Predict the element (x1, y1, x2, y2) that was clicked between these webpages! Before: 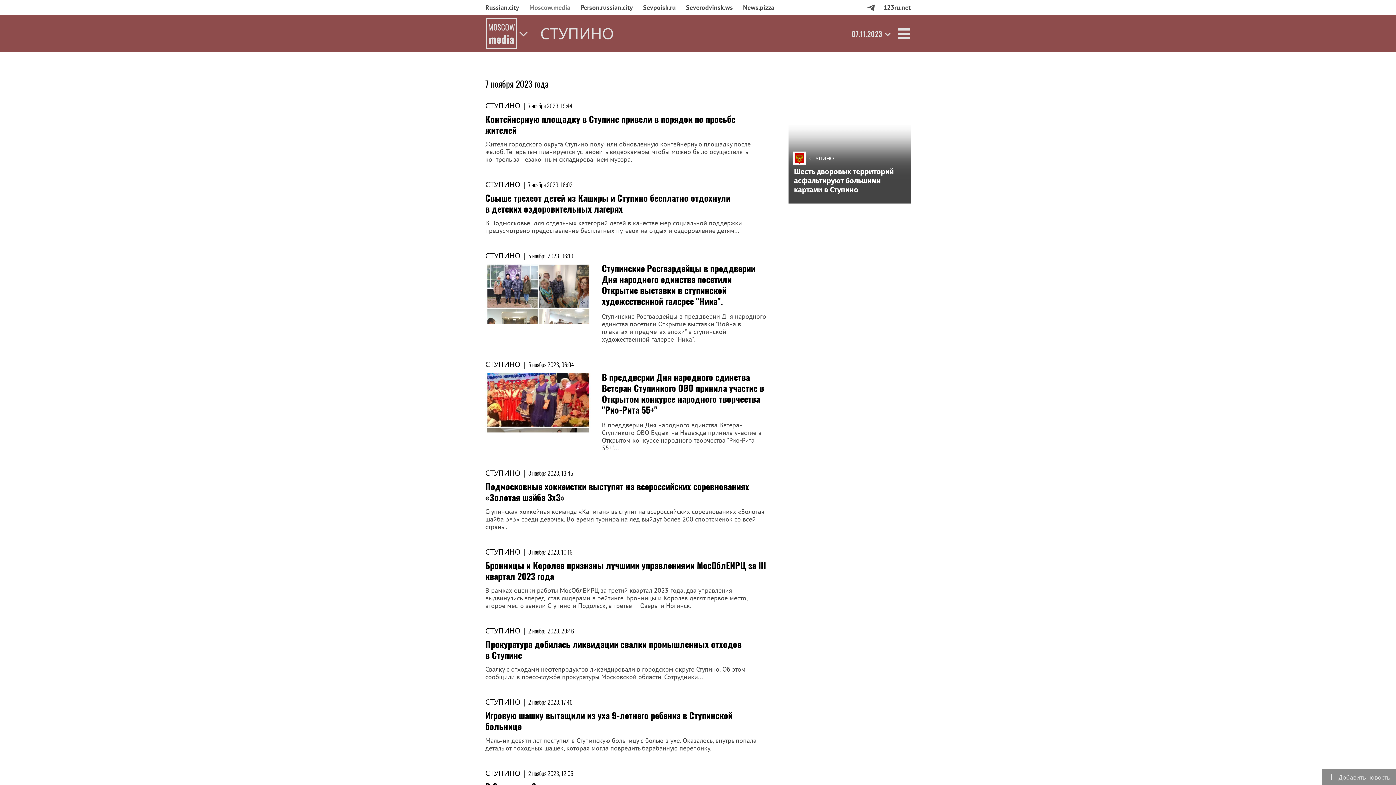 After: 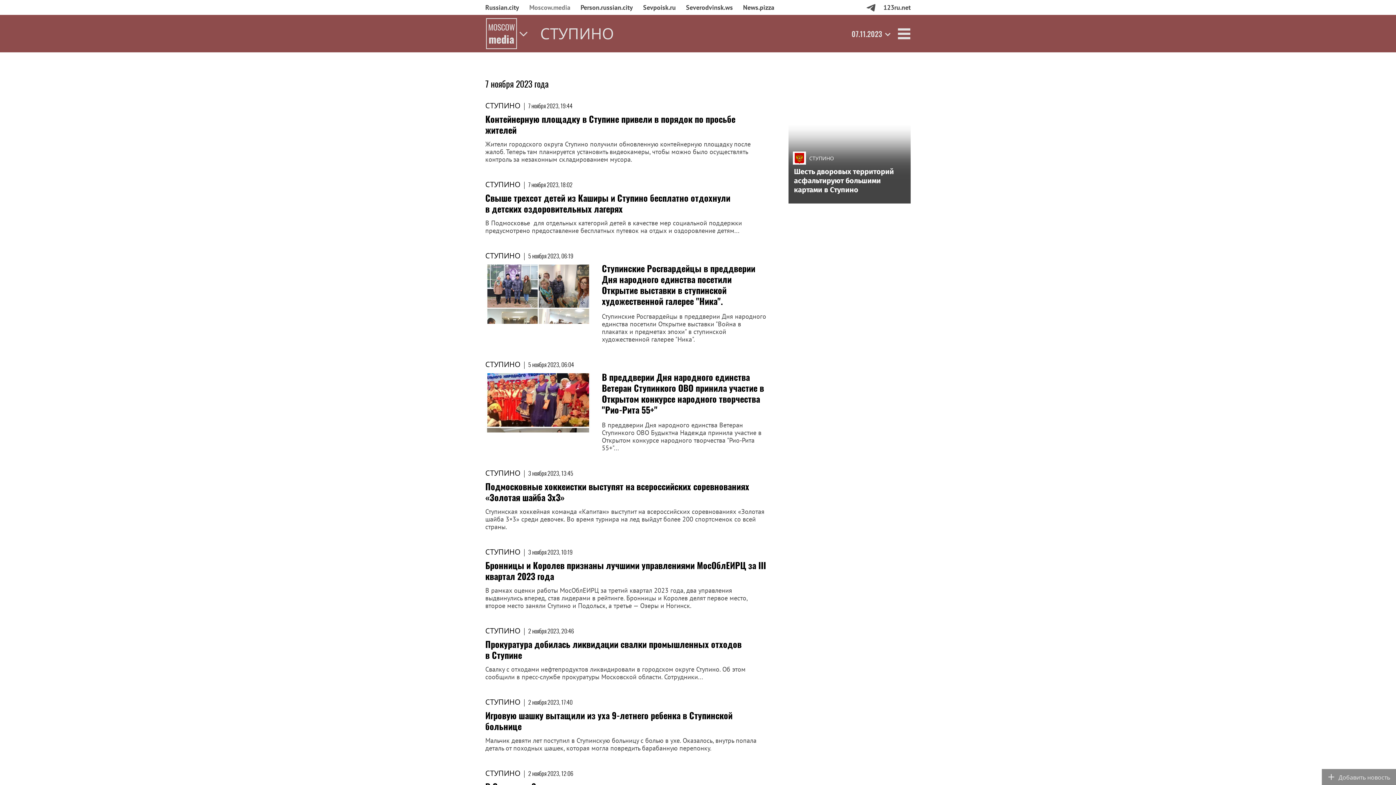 Action: bbox: (863, 0, 878, 14)